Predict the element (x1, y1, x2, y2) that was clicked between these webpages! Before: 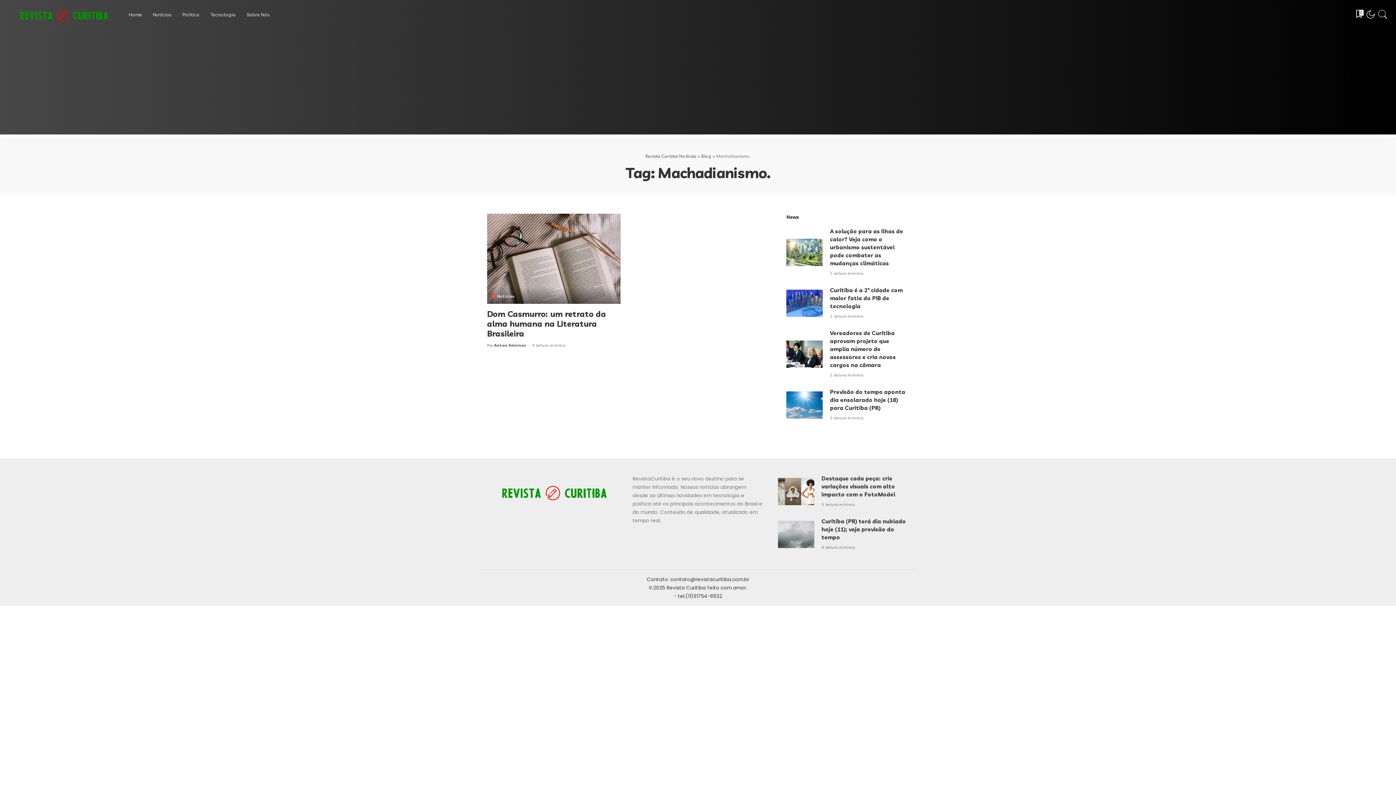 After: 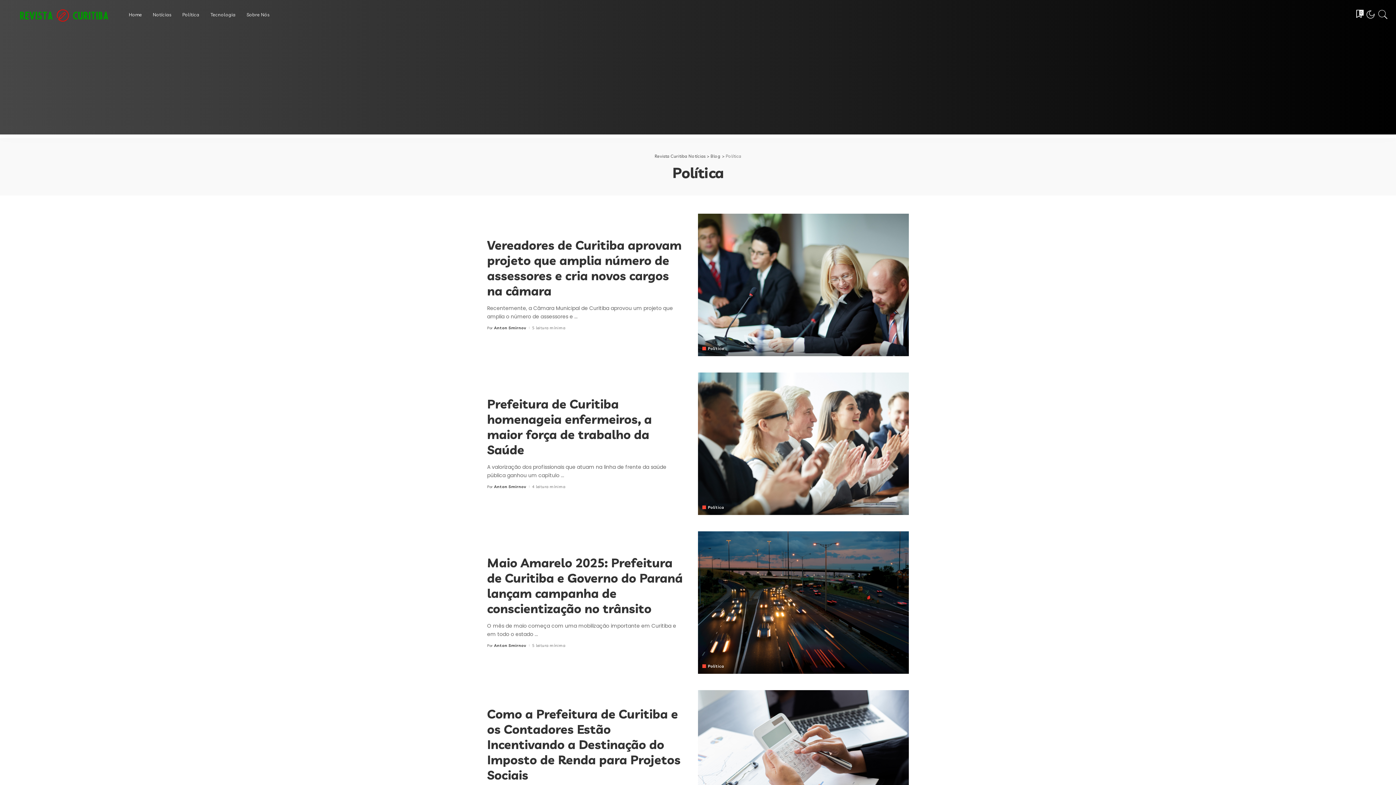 Action: bbox: (176, 0, 204, 29) label: Política